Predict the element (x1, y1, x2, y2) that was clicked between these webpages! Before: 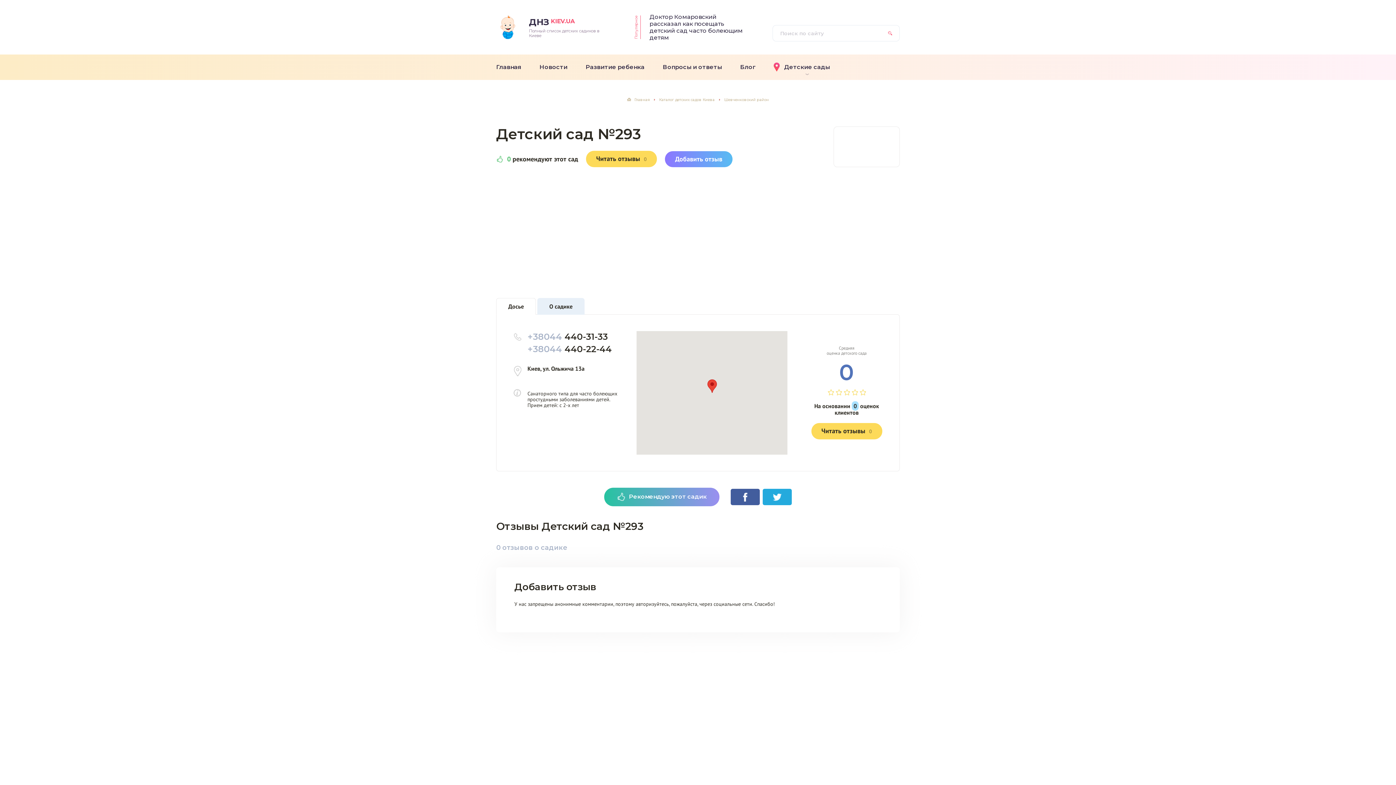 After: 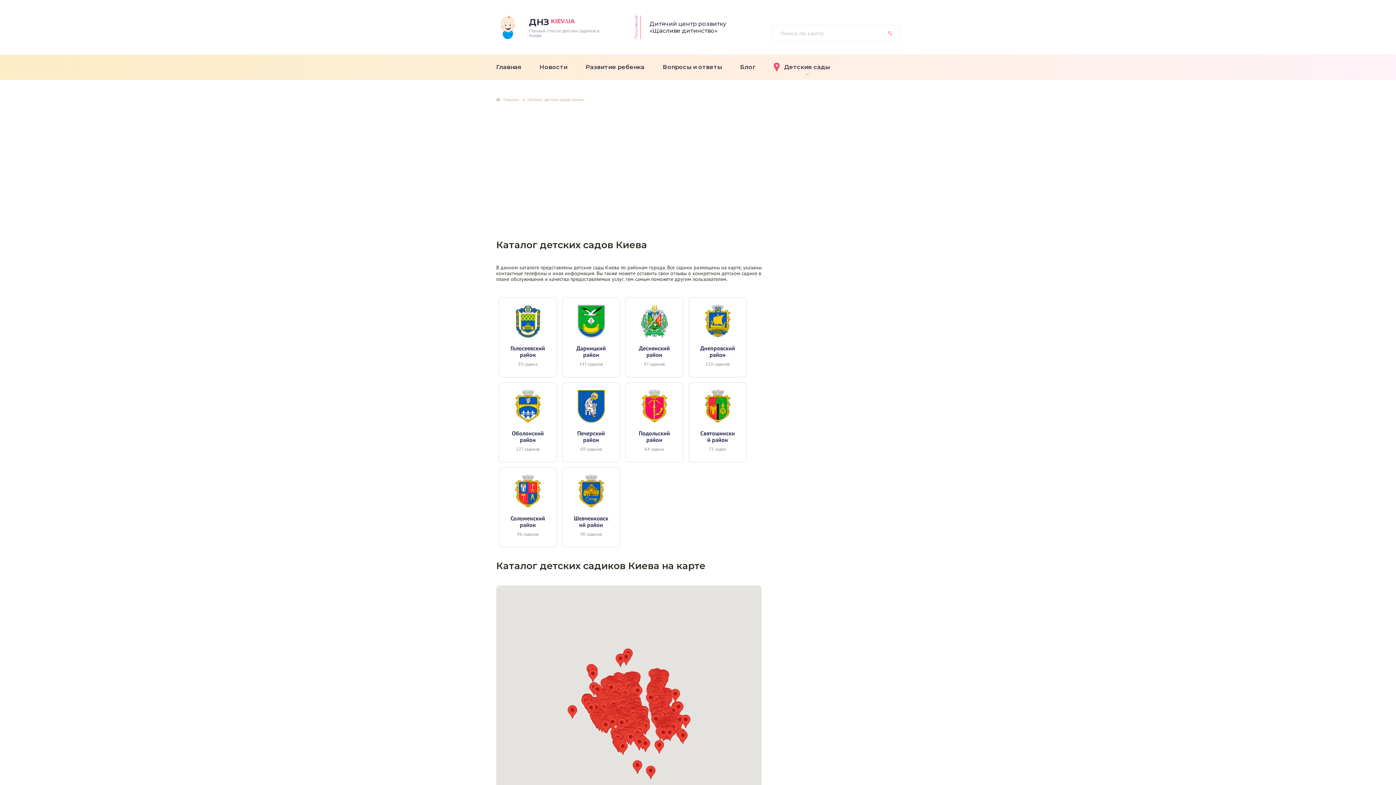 Action: label: Каталог детских садов Киева bbox: (659, 97, 714, 102)